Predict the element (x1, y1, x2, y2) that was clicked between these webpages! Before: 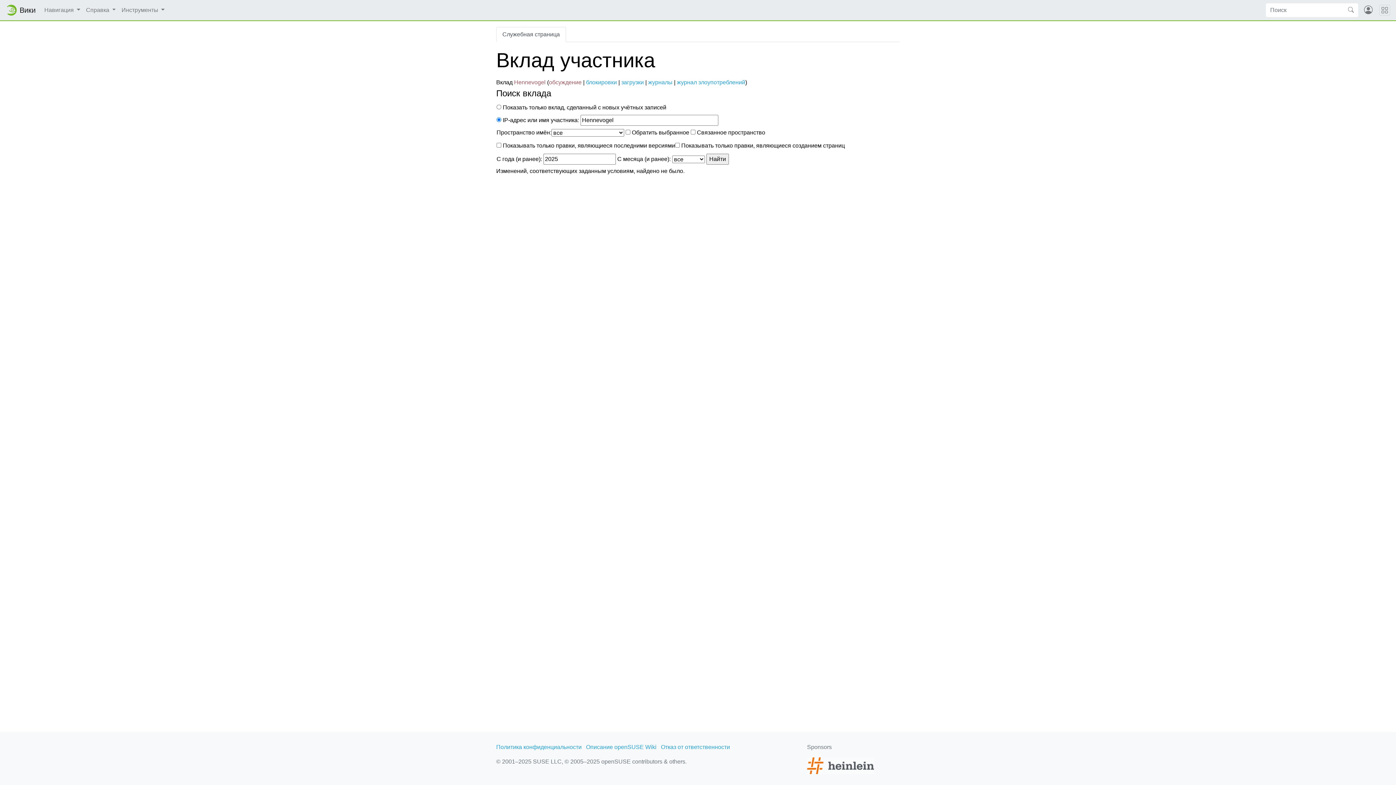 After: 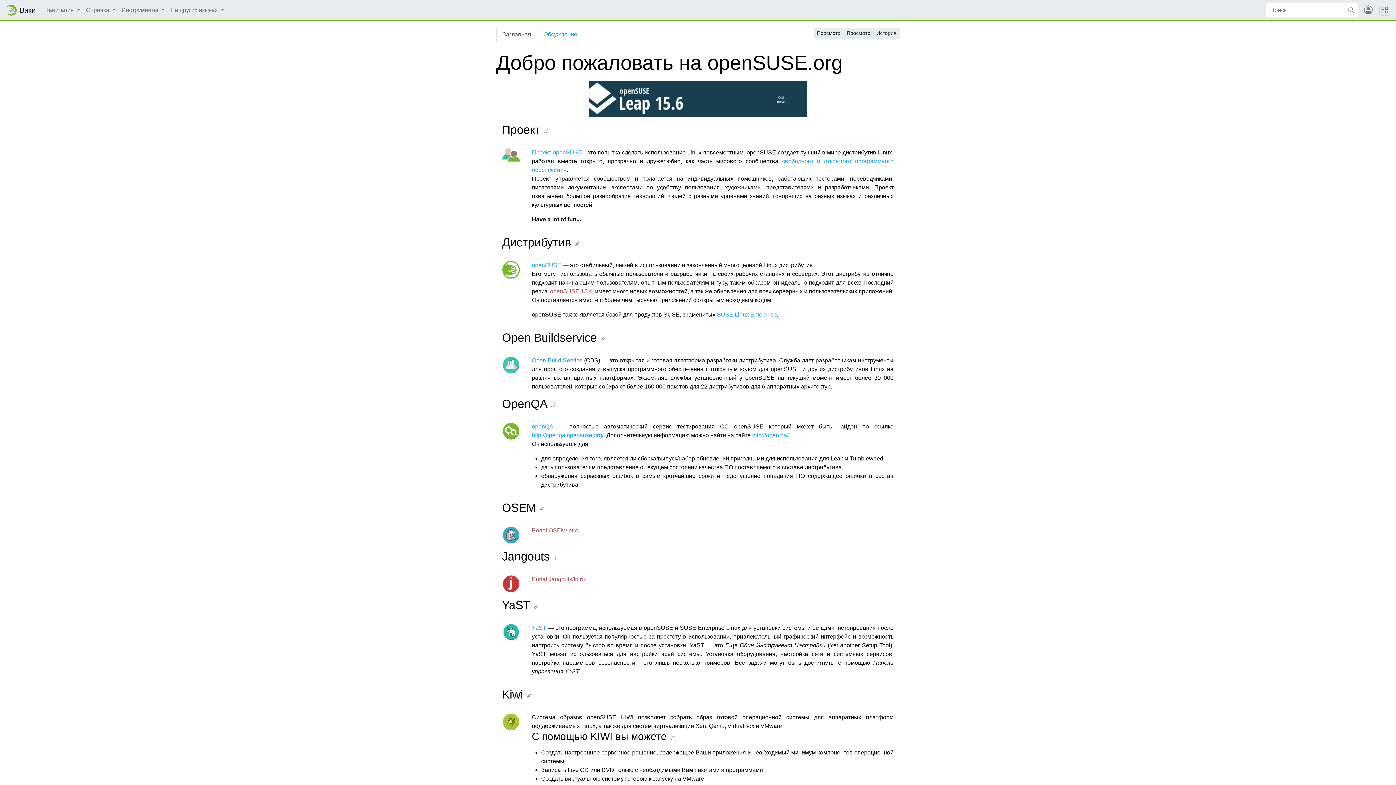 Action: bbox: (5, 2, 35, 17) label: Вики